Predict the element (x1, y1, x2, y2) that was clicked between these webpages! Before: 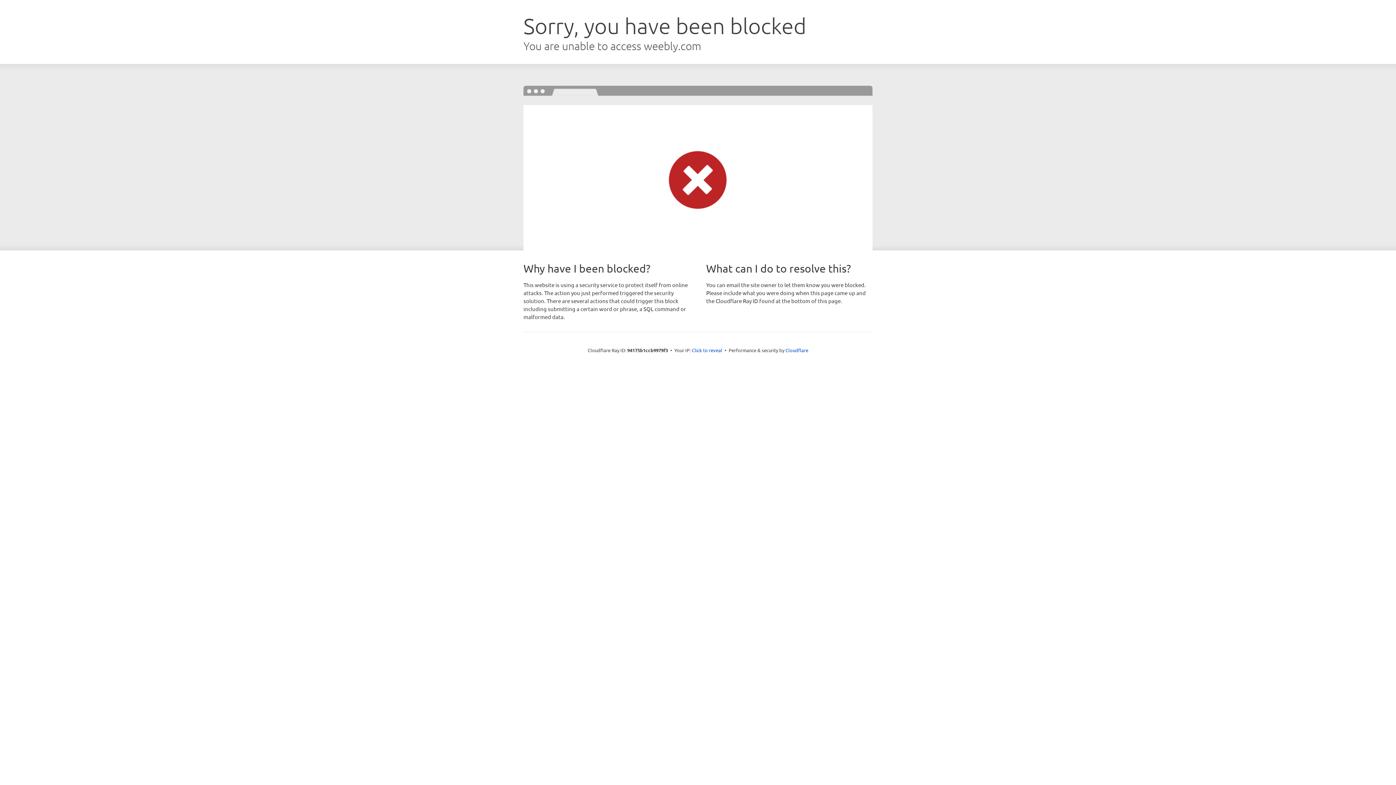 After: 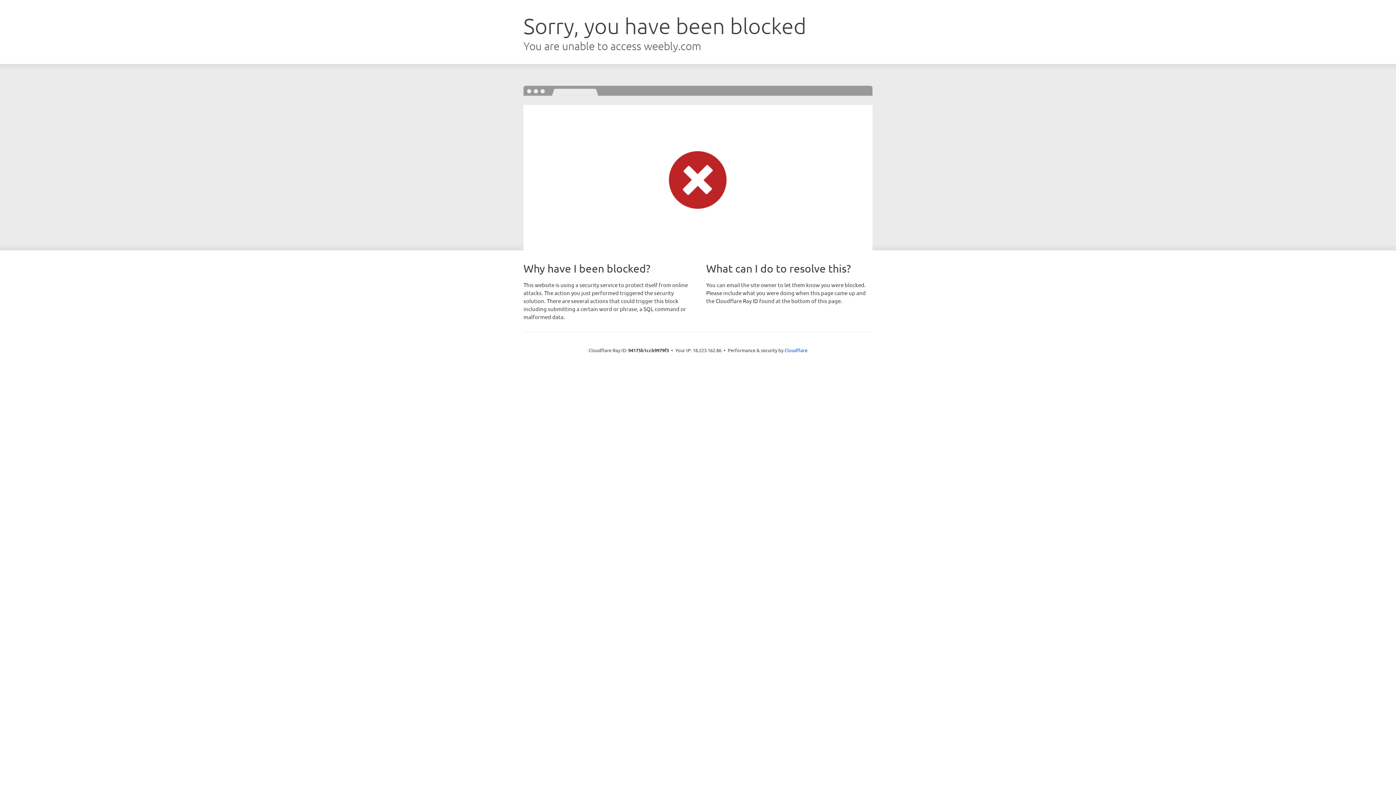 Action: label: Click to reveal bbox: (692, 346, 722, 353)